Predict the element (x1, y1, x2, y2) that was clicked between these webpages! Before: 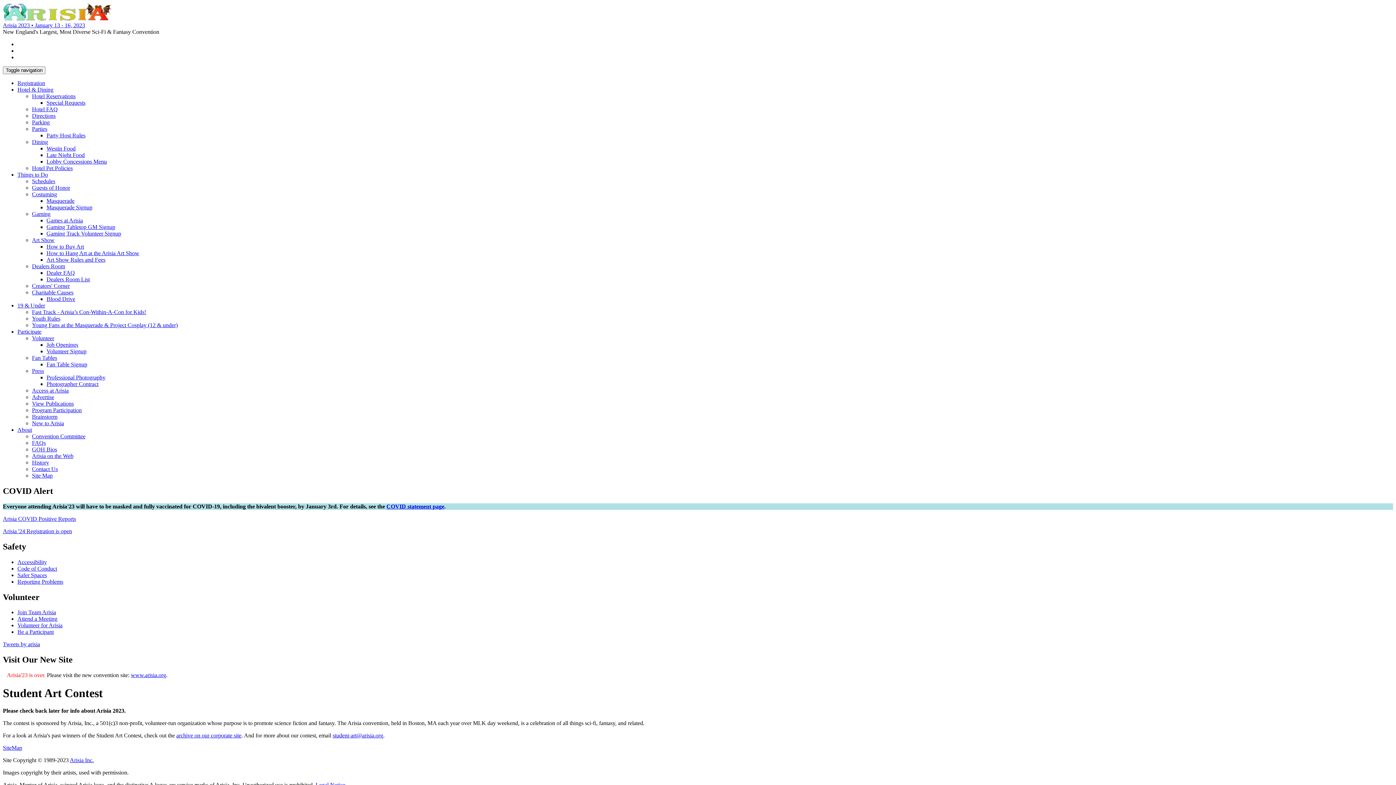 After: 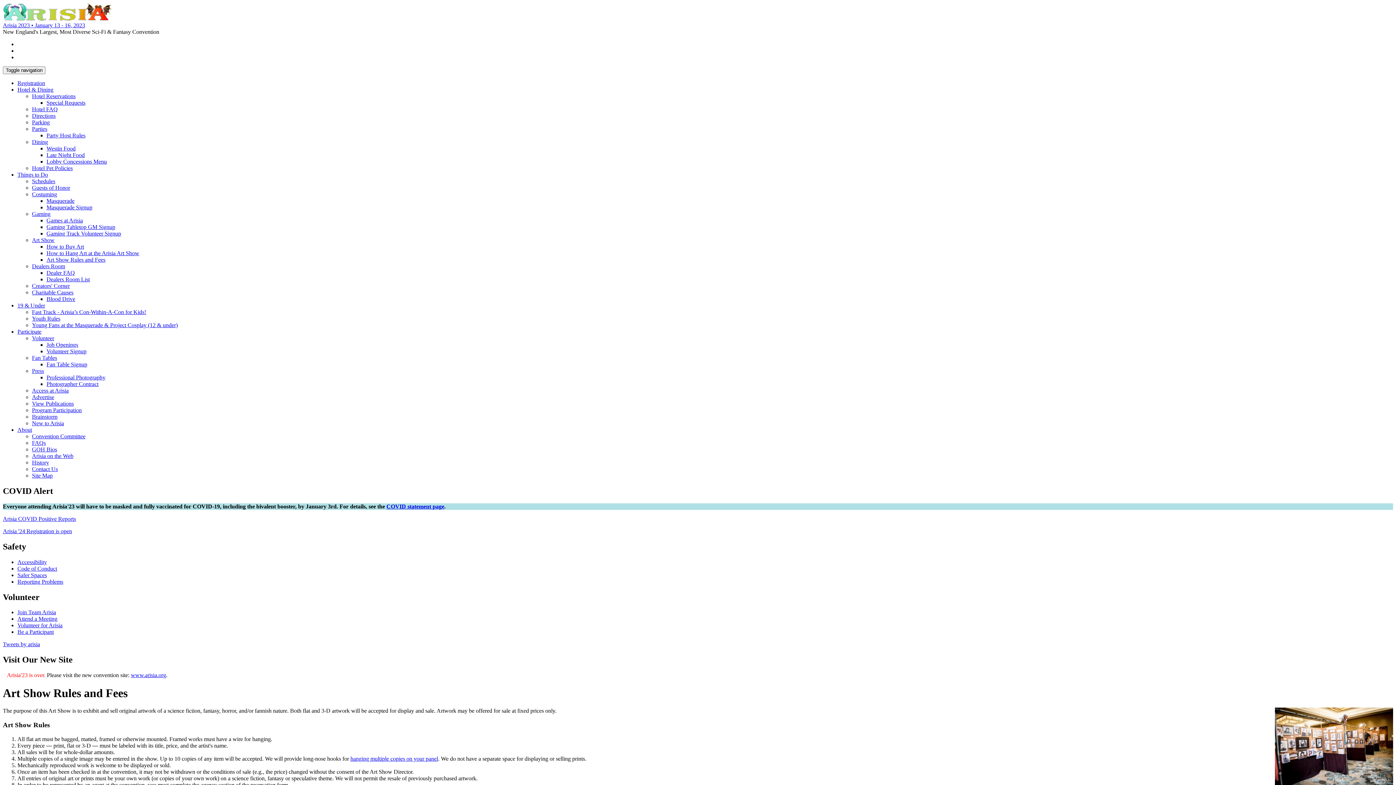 Action: label: Art Show Rules and Fees bbox: (46, 256, 105, 262)